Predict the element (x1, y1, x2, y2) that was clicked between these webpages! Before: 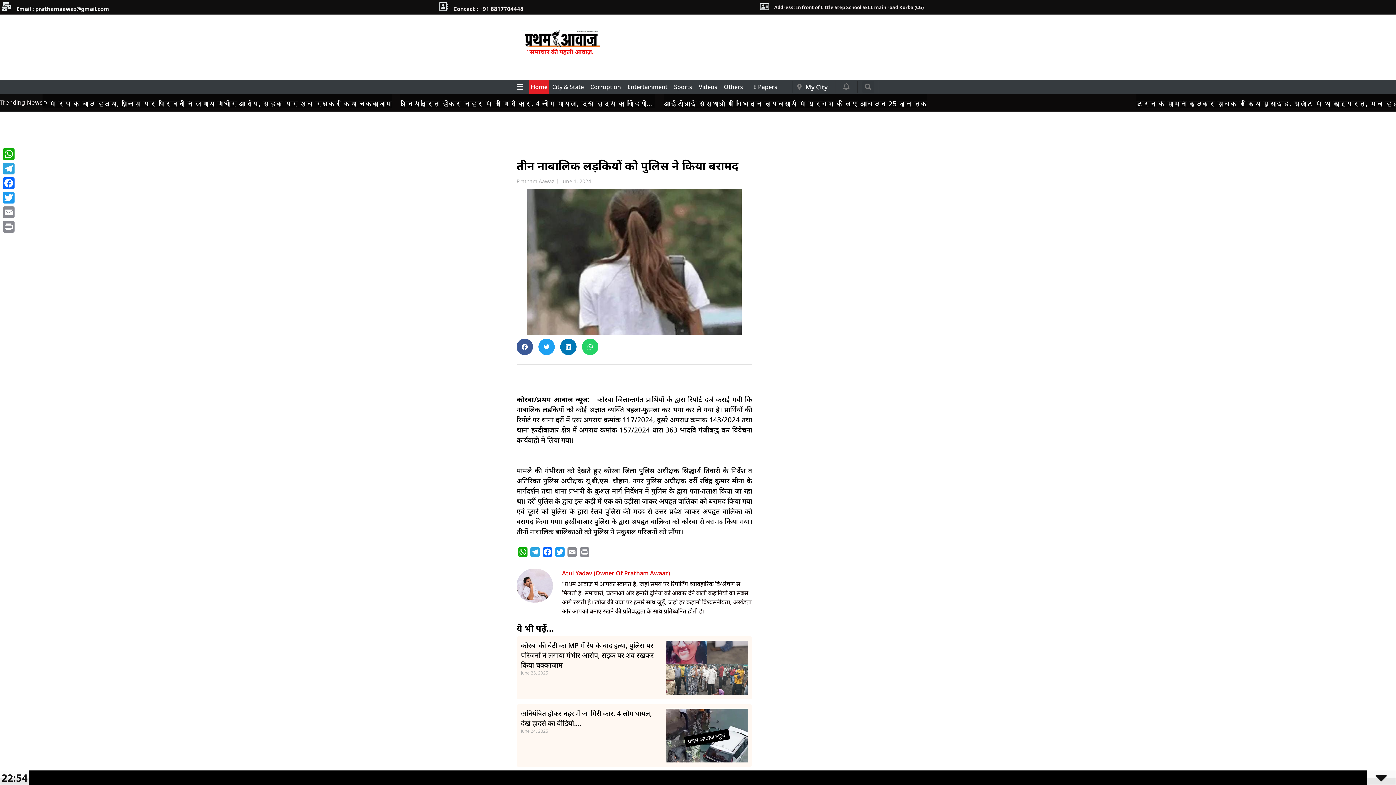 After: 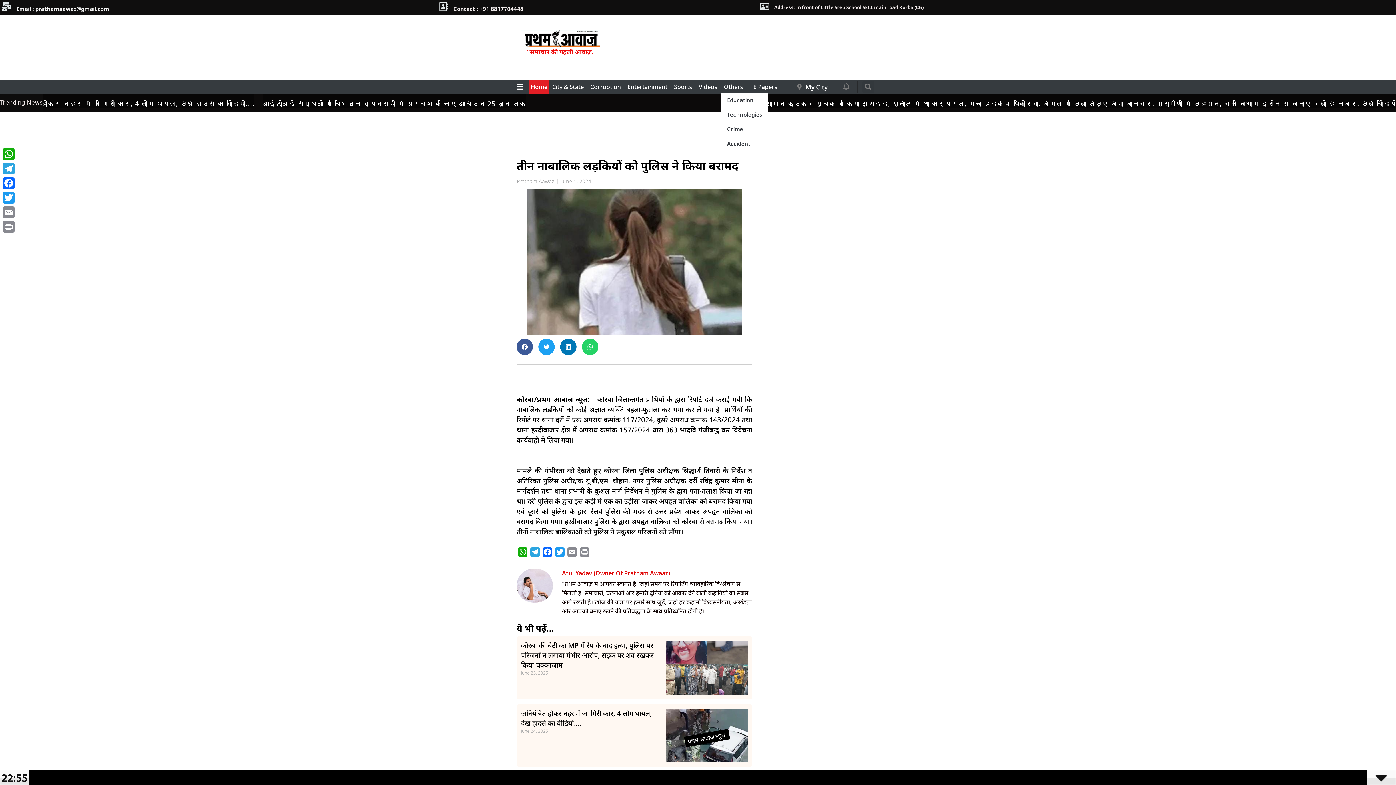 Action: bbox: (720, 81, 750, 92) label: Others